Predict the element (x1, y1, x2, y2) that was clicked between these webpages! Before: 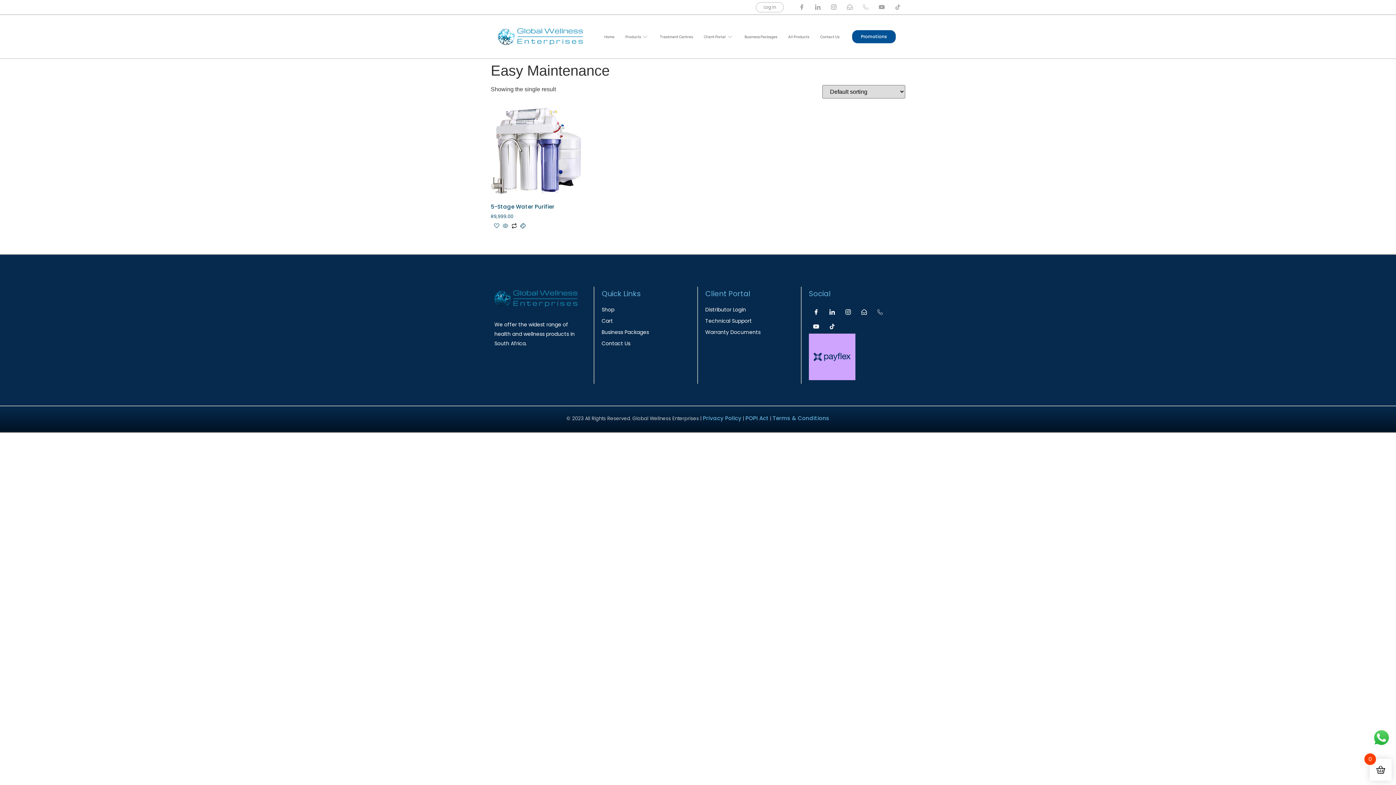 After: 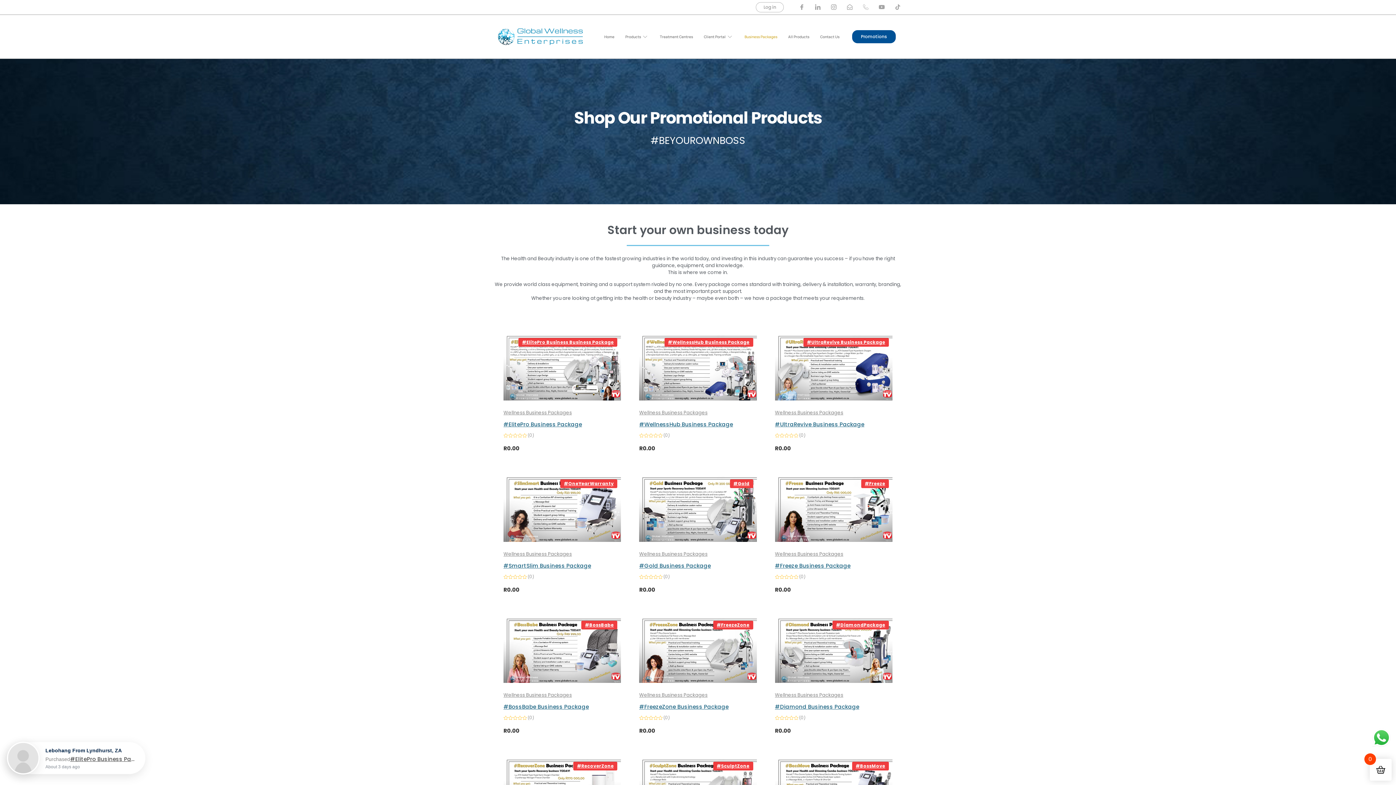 Action: bbox: (739, 22, 782, 51) label: Business Packages